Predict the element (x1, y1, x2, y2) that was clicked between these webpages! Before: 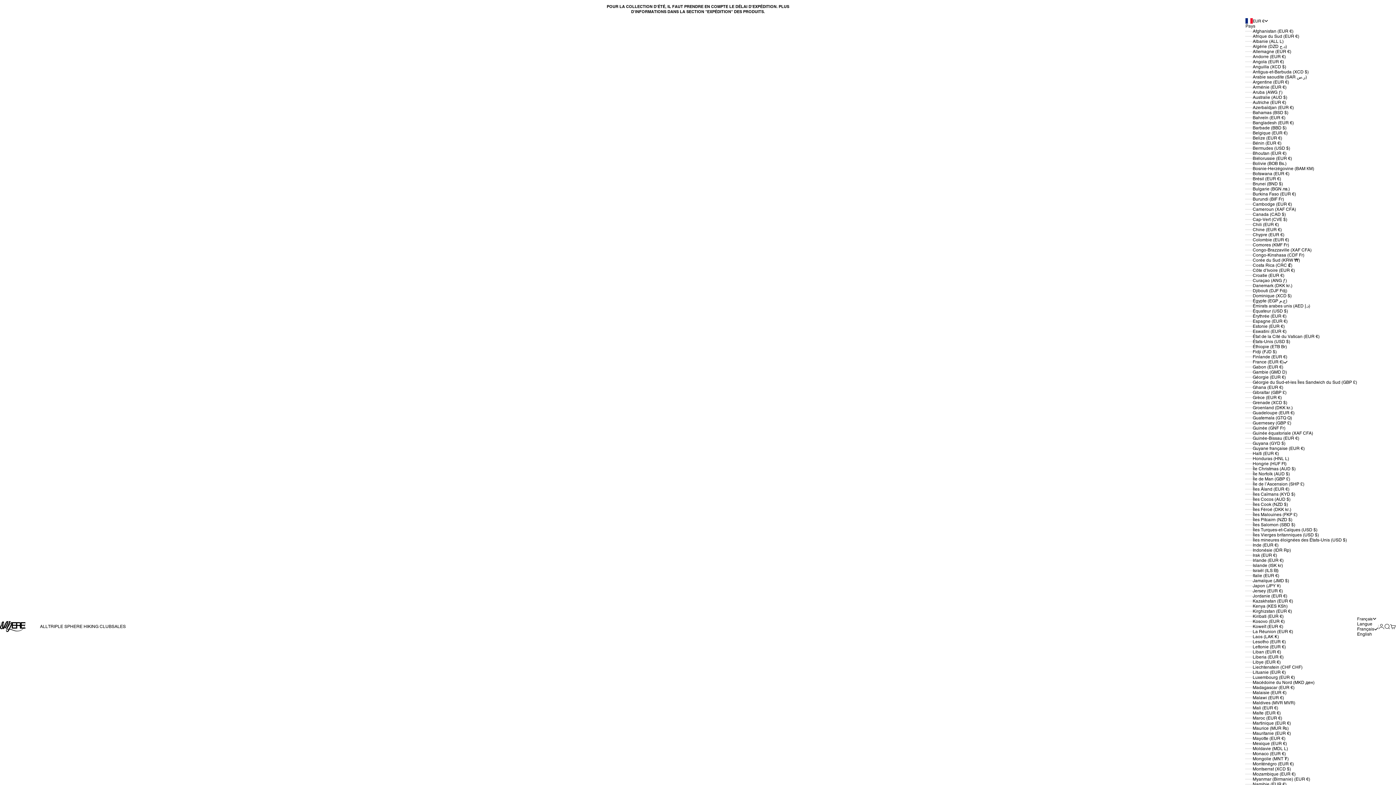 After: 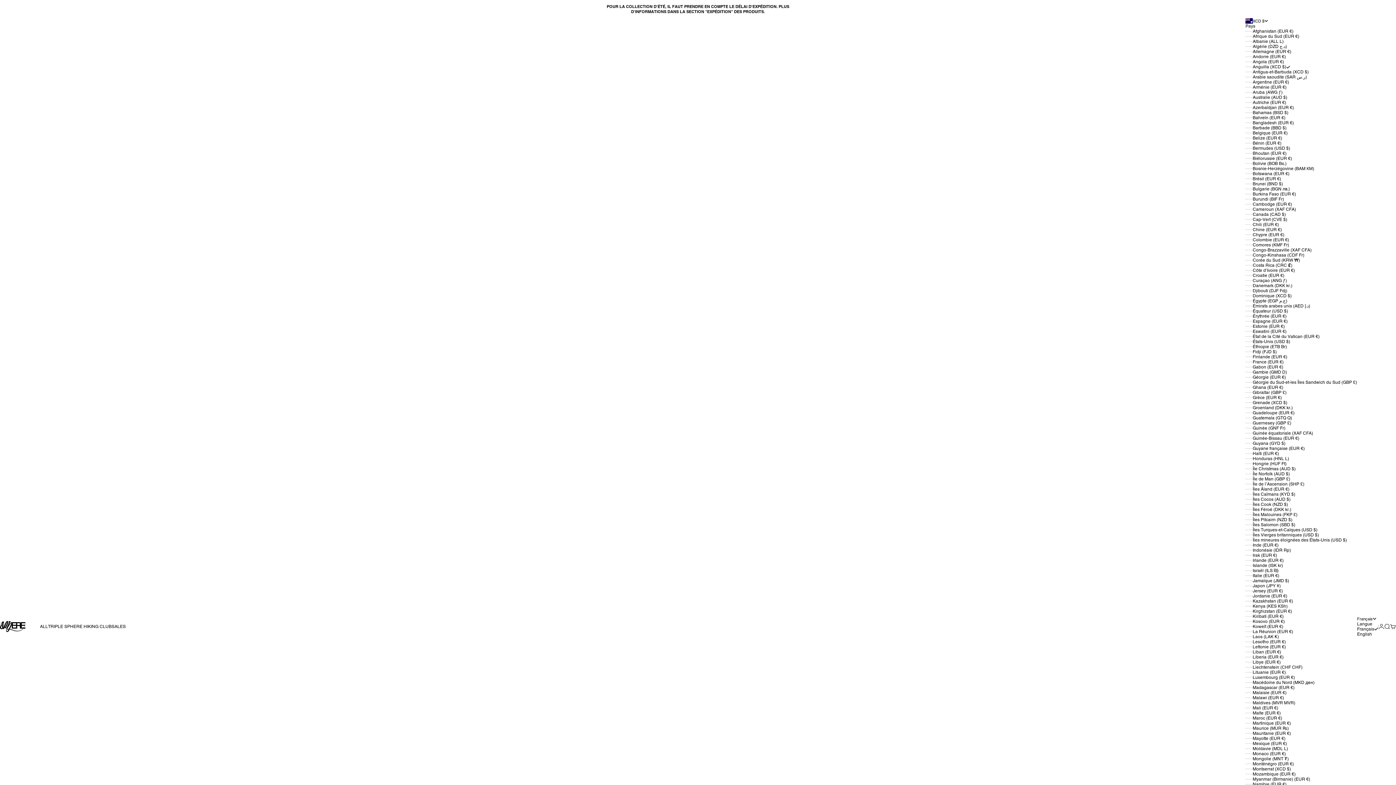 Action: label: Anguilla (XCD $) bbox: (1245, 64, 1357, 69)